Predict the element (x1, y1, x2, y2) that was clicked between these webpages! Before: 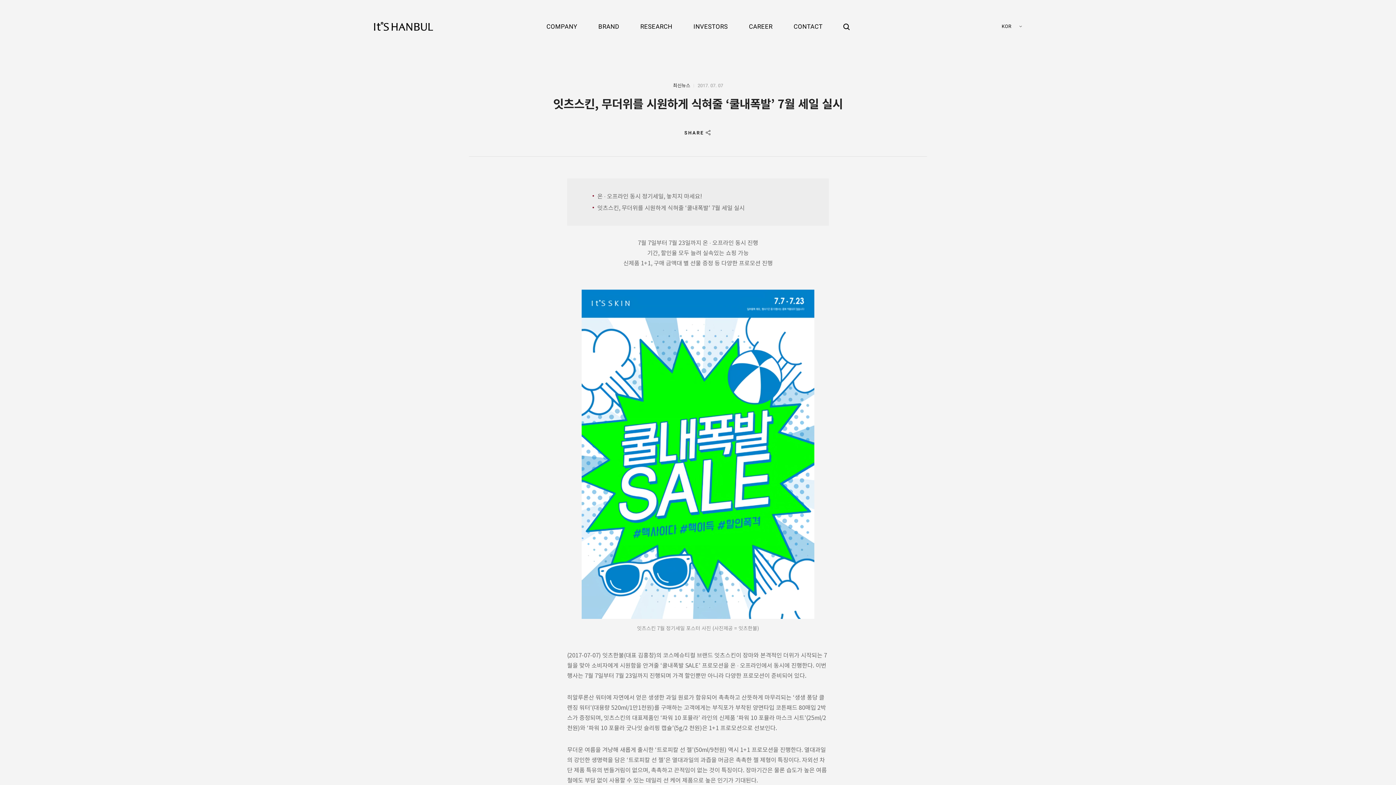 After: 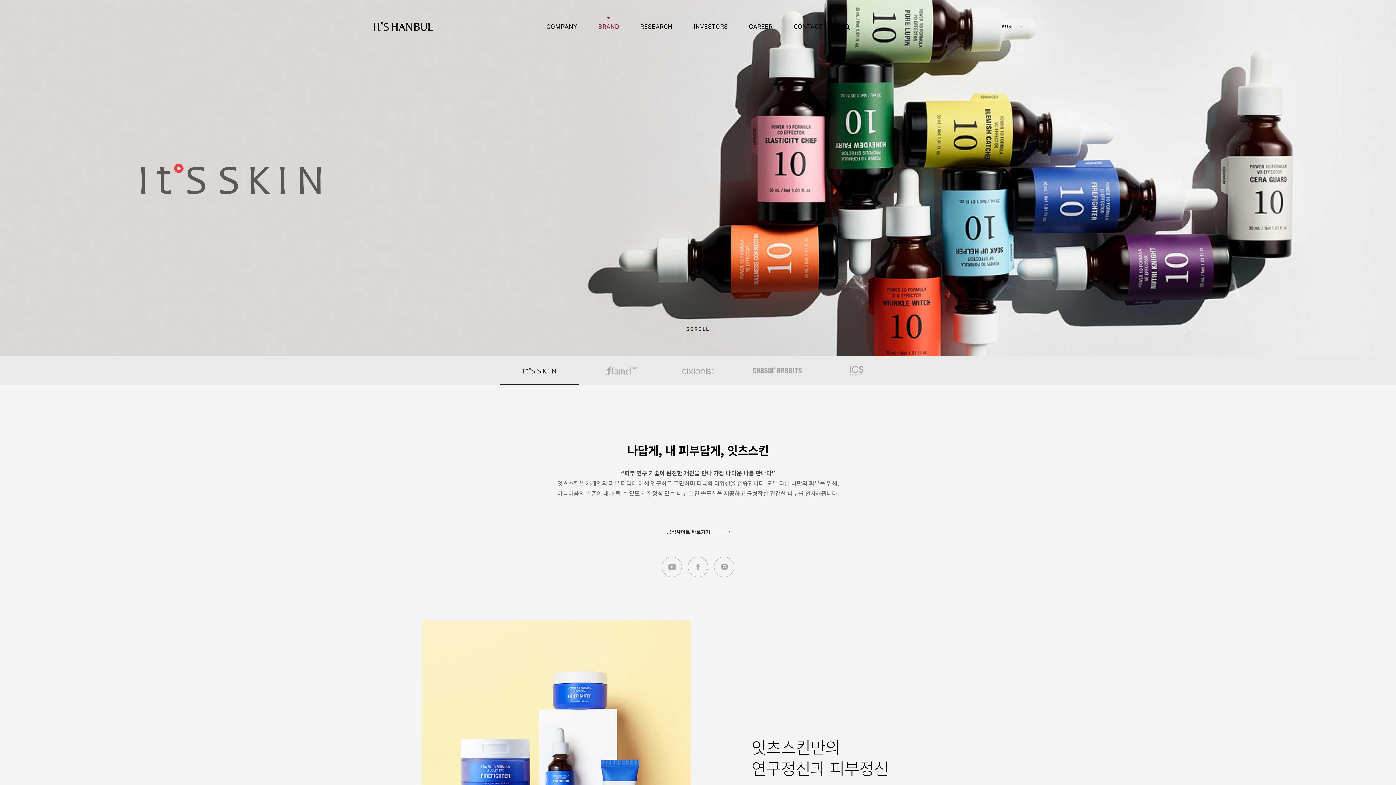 Action: label: BRAND bbox: (587, 0, 629, 39)